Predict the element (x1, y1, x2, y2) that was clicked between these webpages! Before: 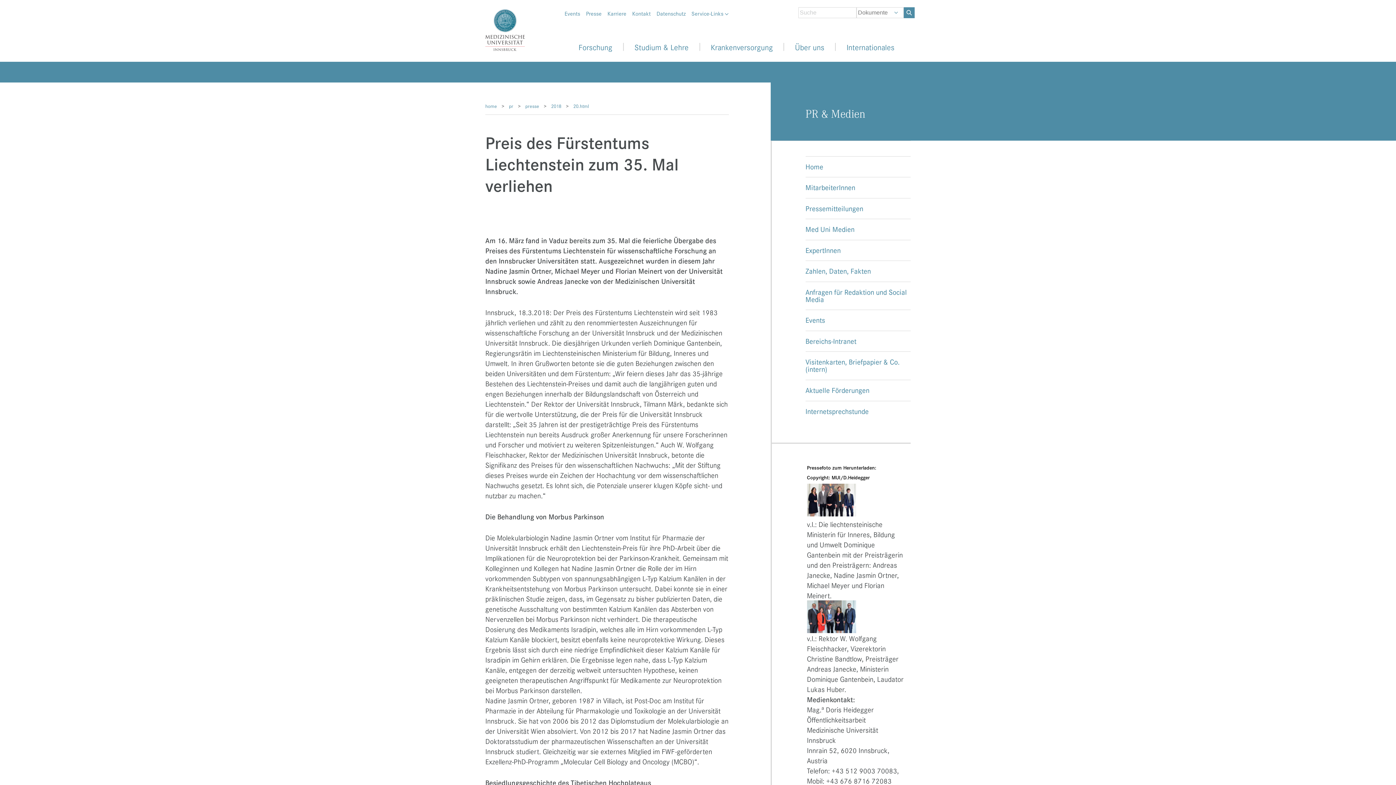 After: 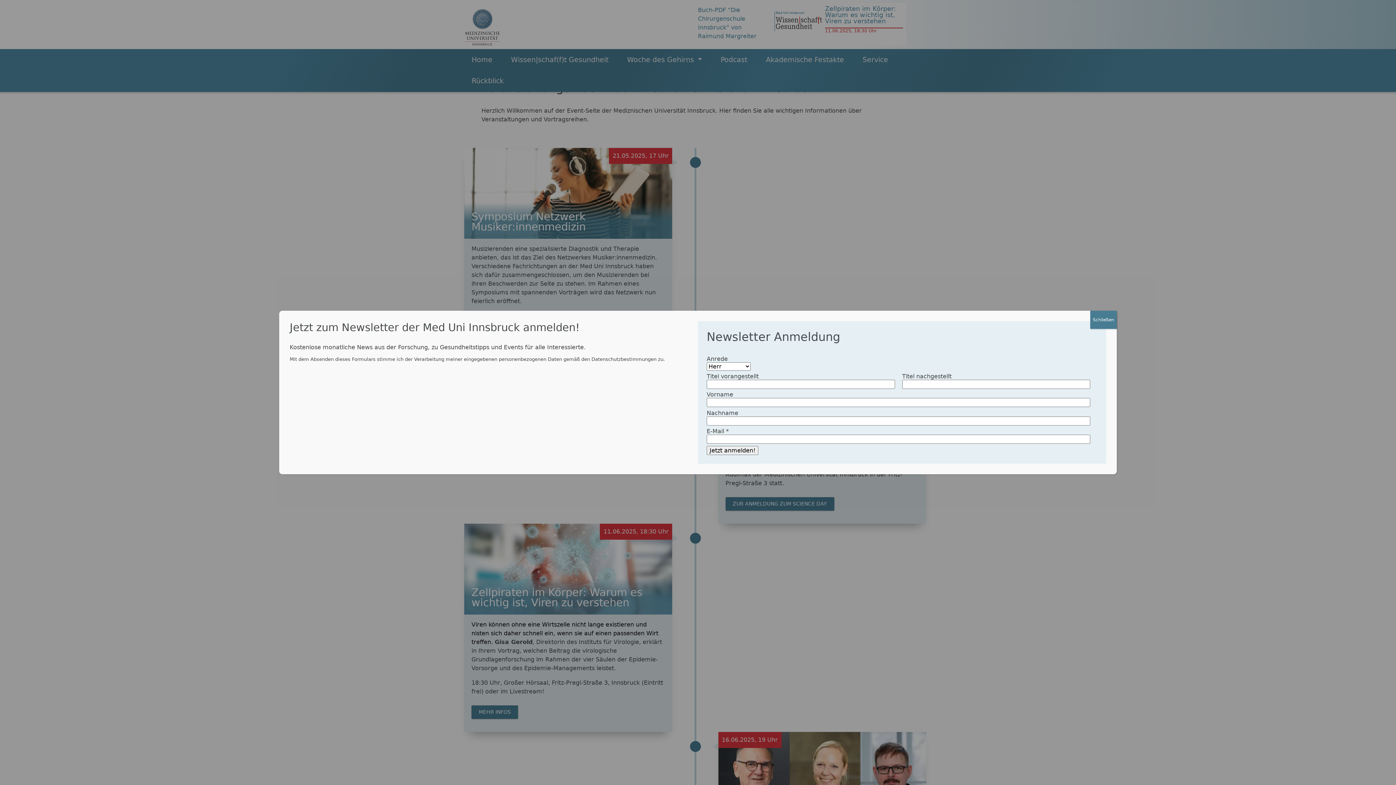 Action: bbox: (805, 309, 910, 329) label: Events